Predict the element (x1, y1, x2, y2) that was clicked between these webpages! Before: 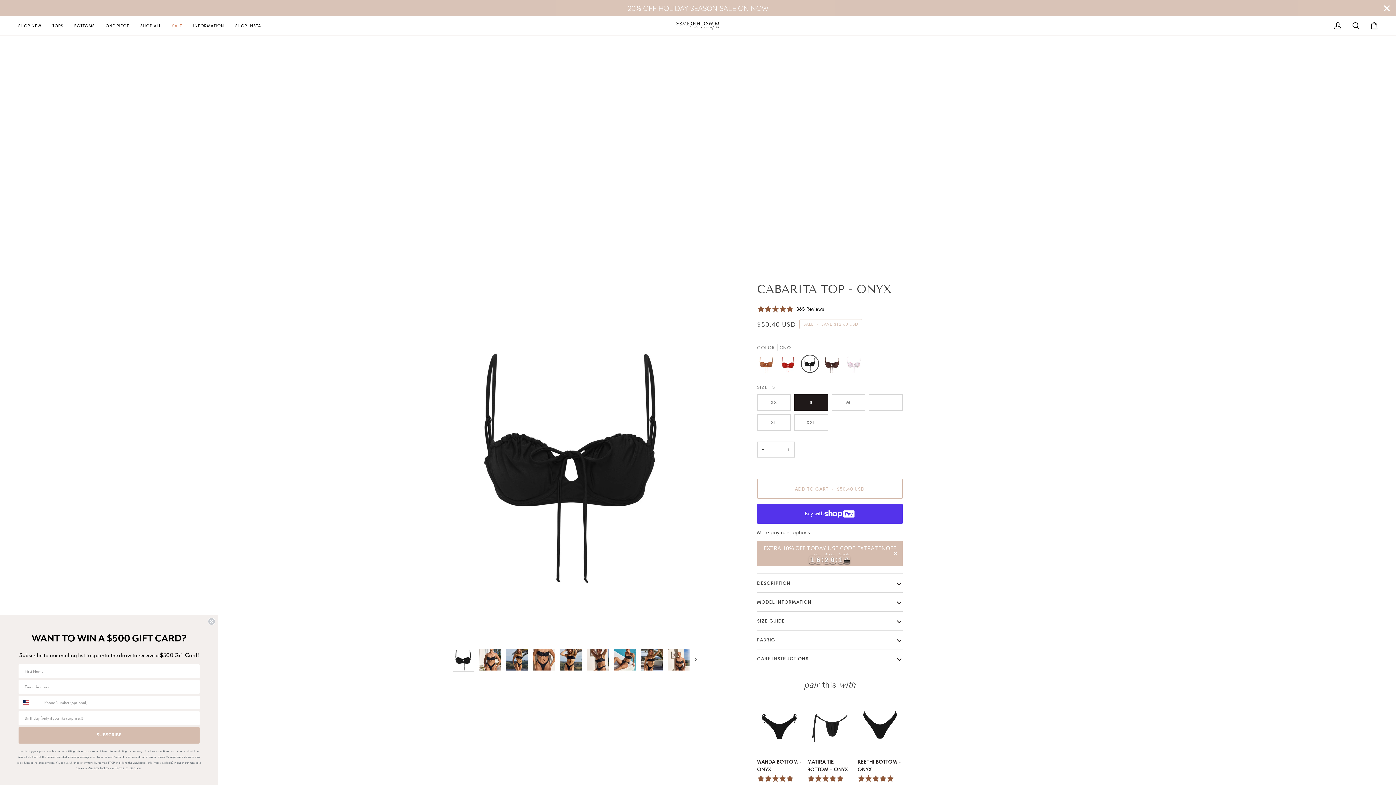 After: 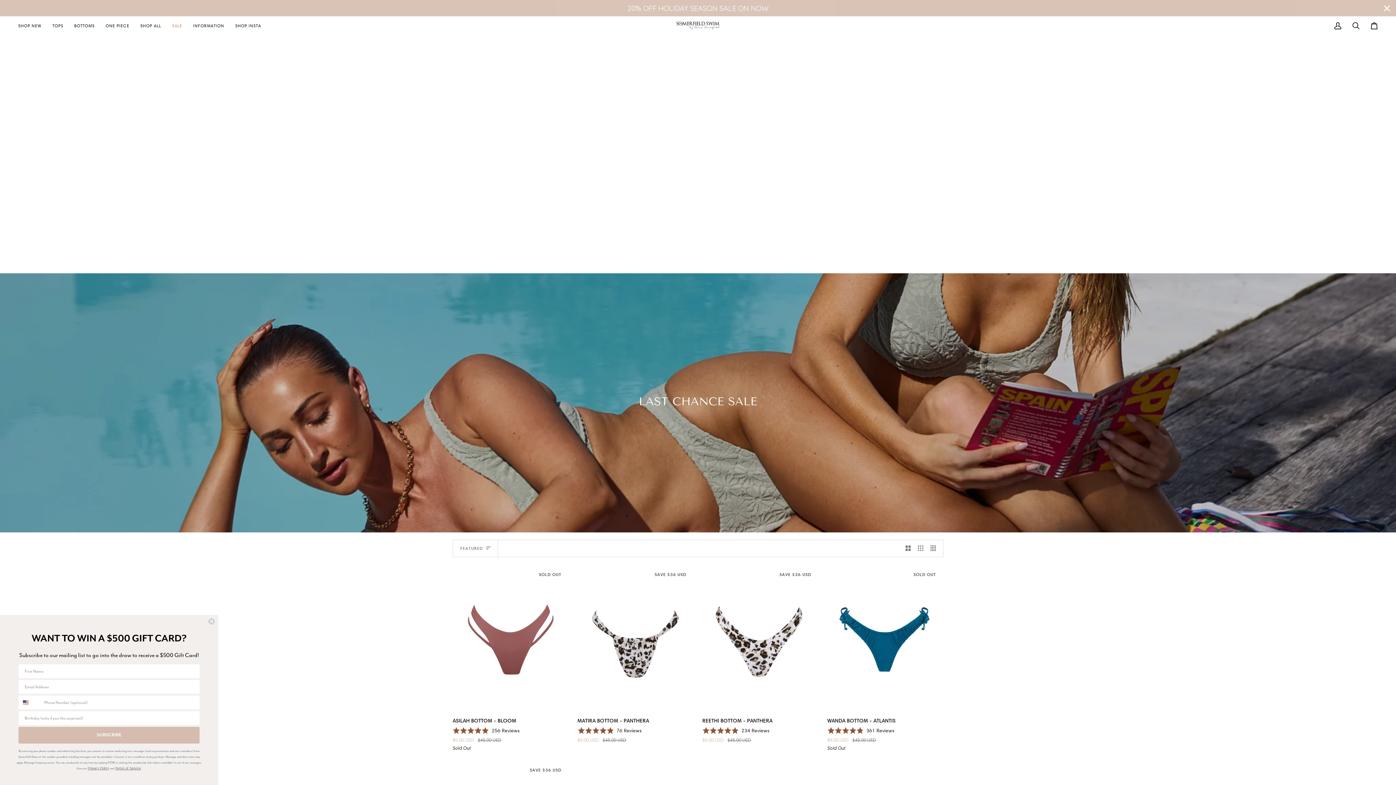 Action: bbox: (166, 16, 187, 35) label: SALE